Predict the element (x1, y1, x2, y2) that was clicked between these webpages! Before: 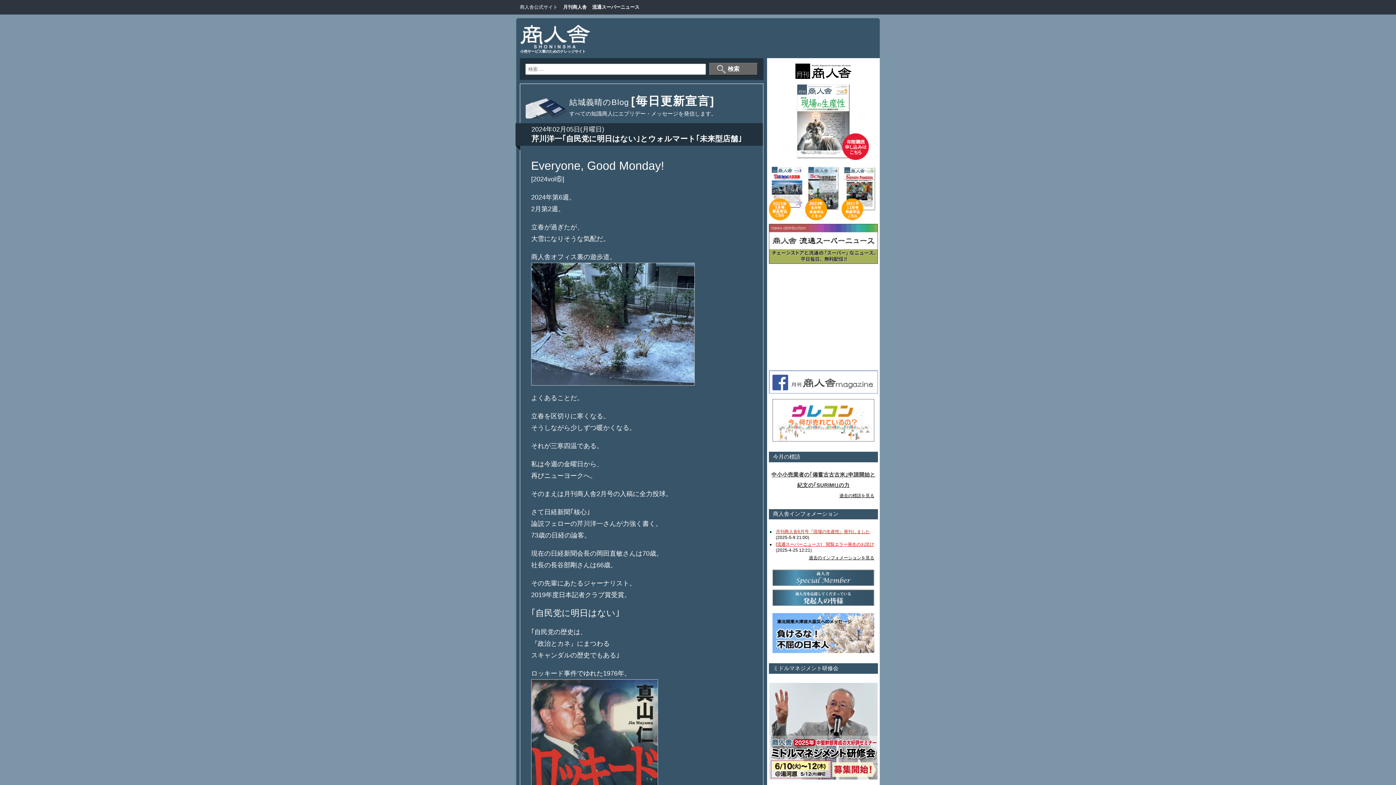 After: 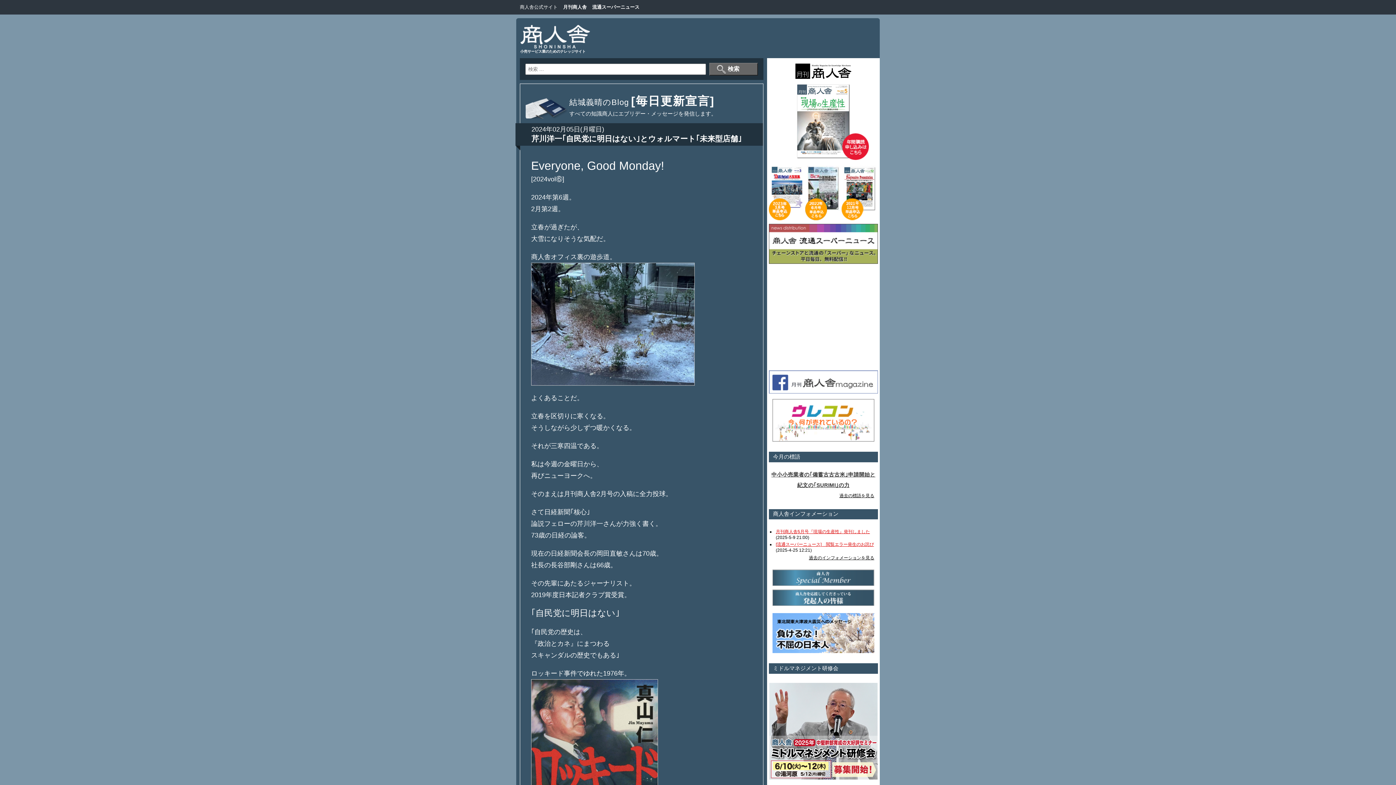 Action: bbox: (772, 613, 874, 618)